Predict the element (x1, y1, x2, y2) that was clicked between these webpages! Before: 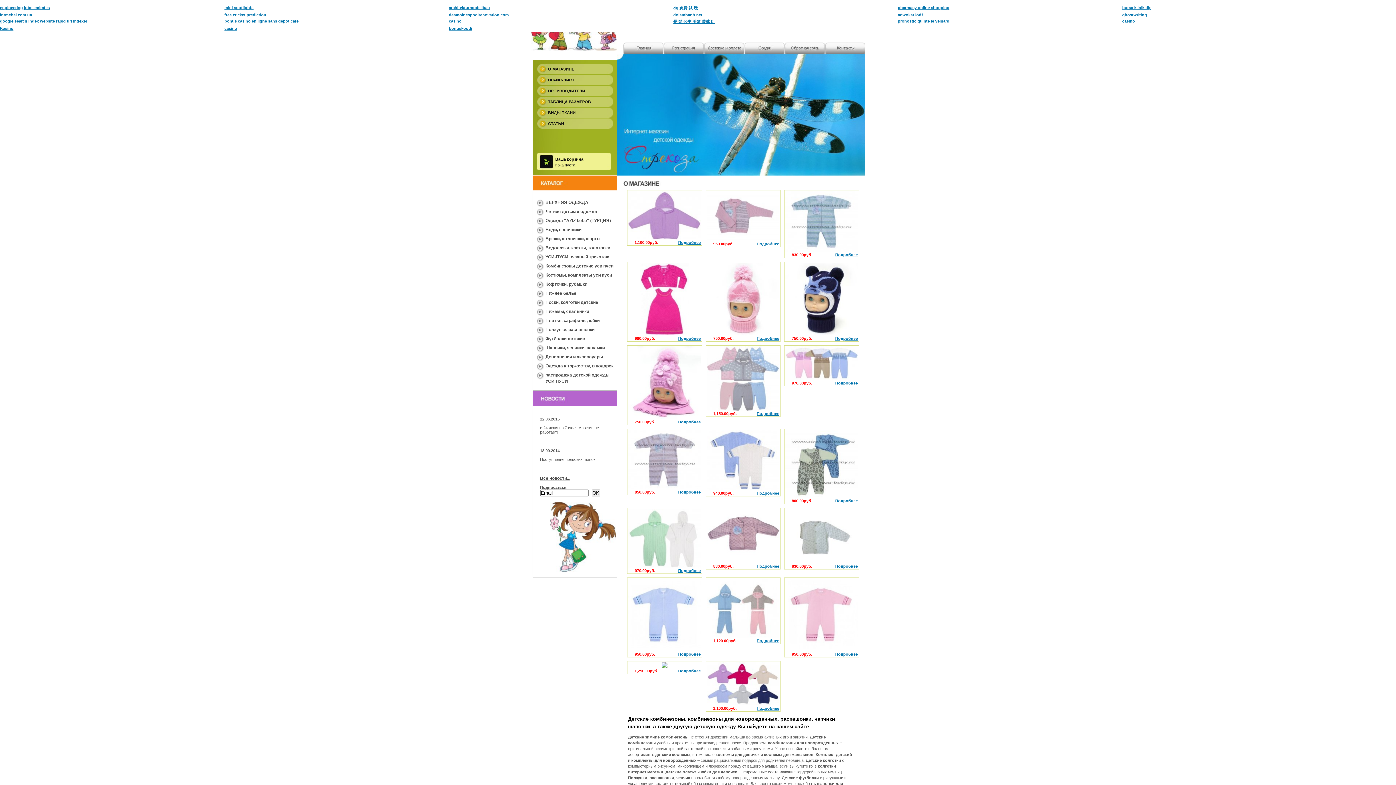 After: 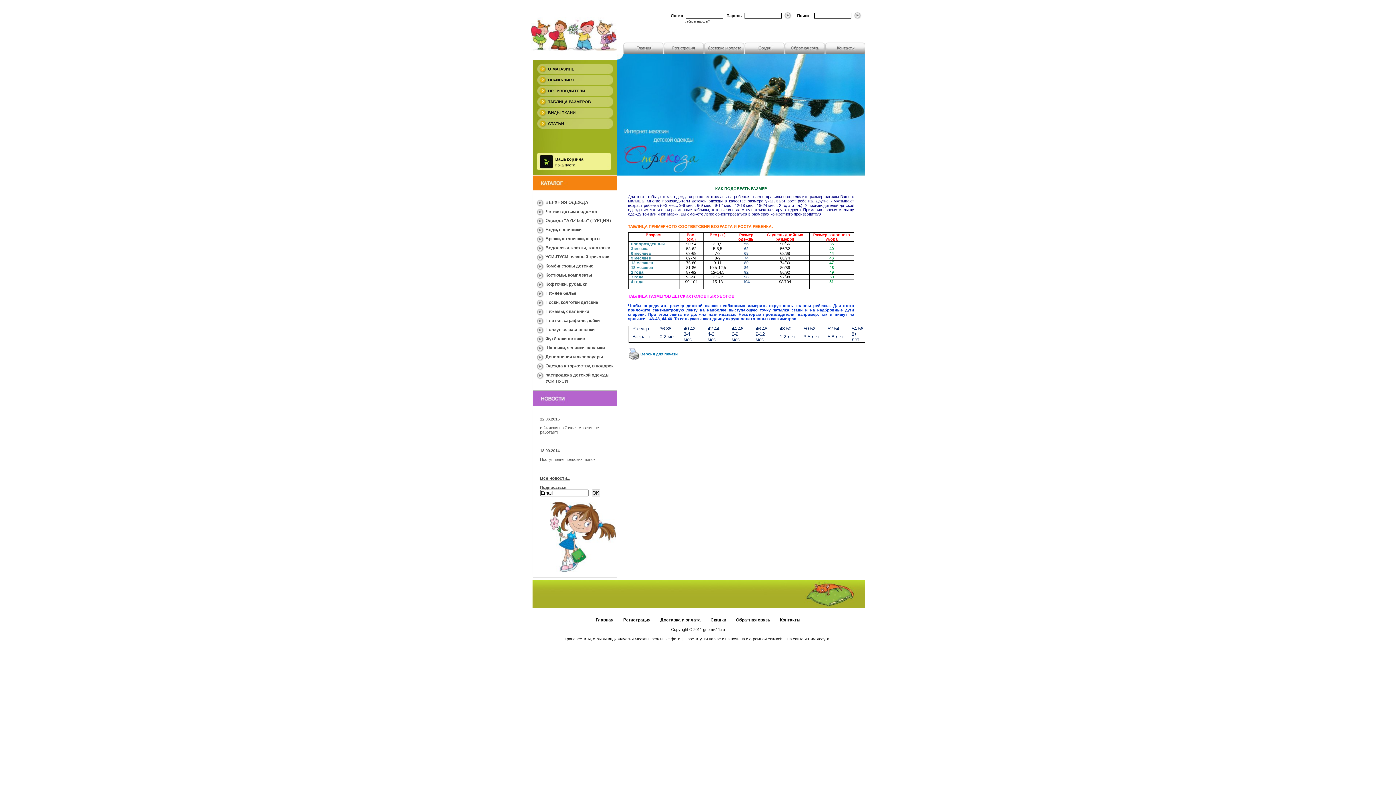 Action: bbox: (537, 96, 613, 106) label: ТАБЛИЦА РАЗМЕРОВ